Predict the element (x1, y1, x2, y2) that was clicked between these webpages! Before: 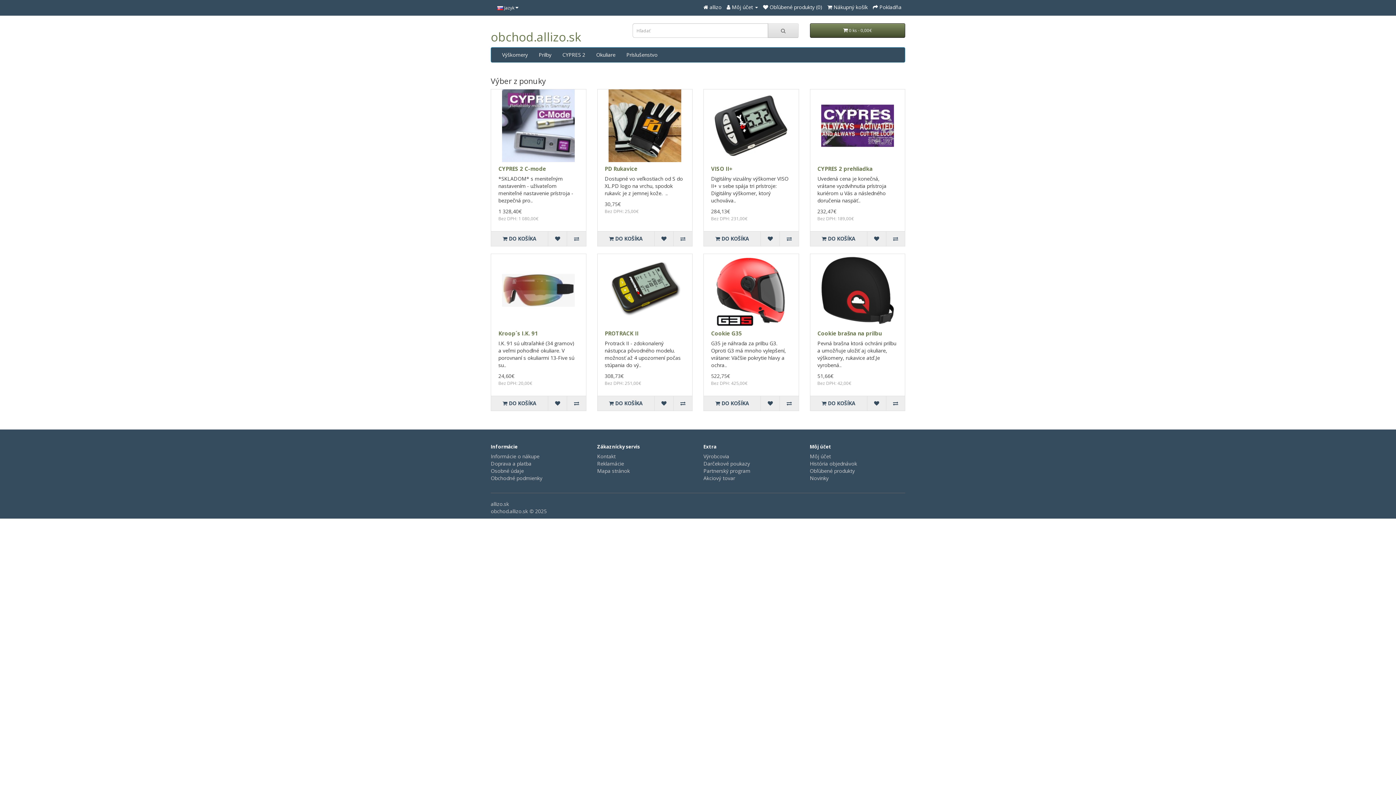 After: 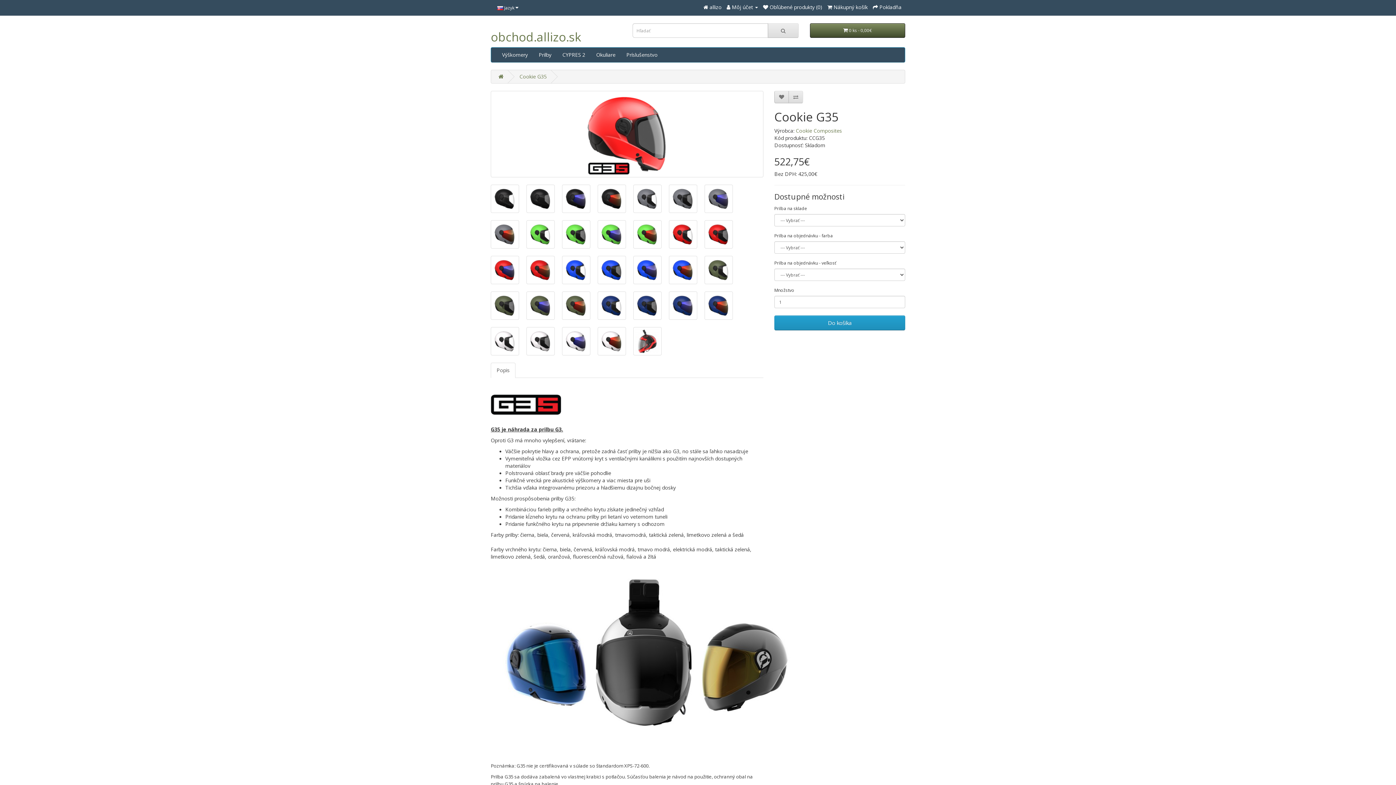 Action: label: Cookie G35 bbox: (711, 329, 742, 337)